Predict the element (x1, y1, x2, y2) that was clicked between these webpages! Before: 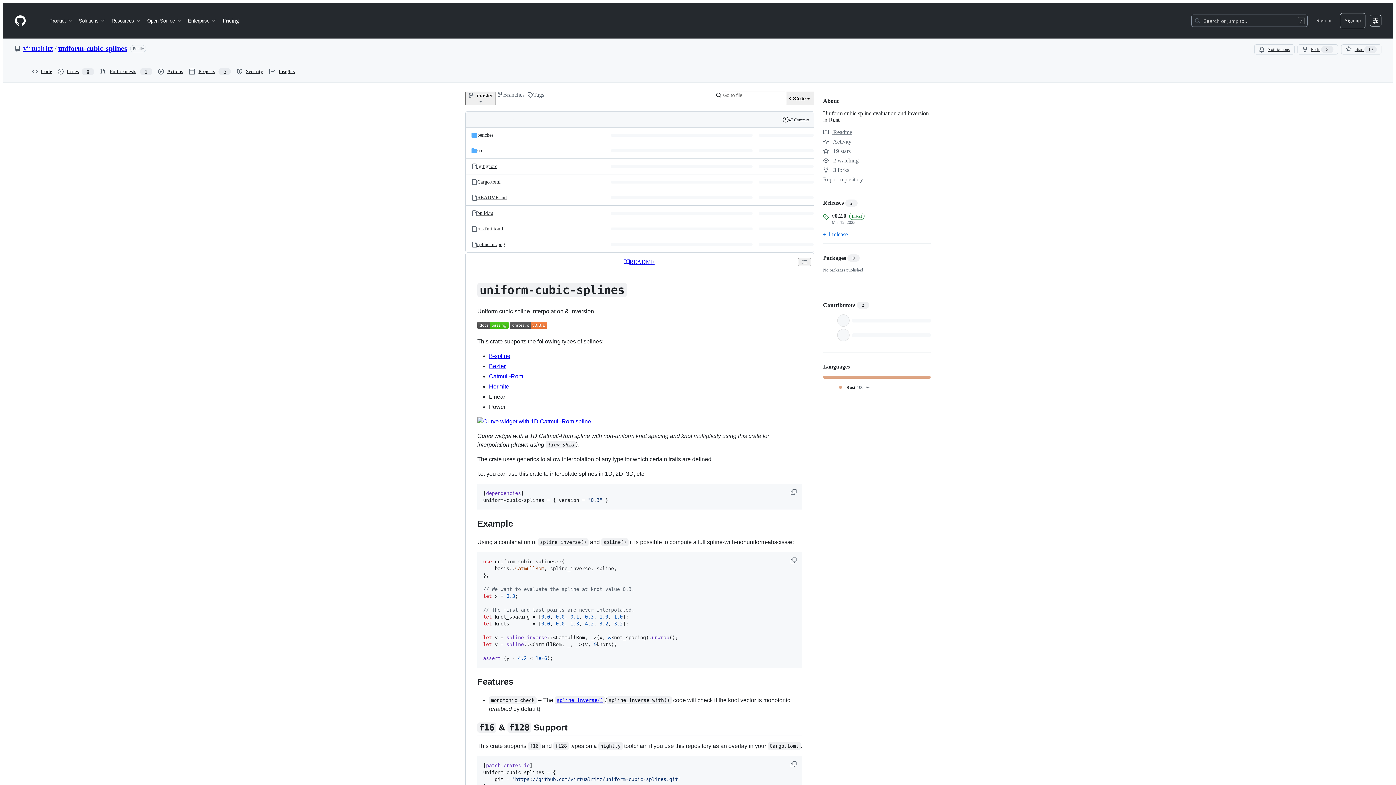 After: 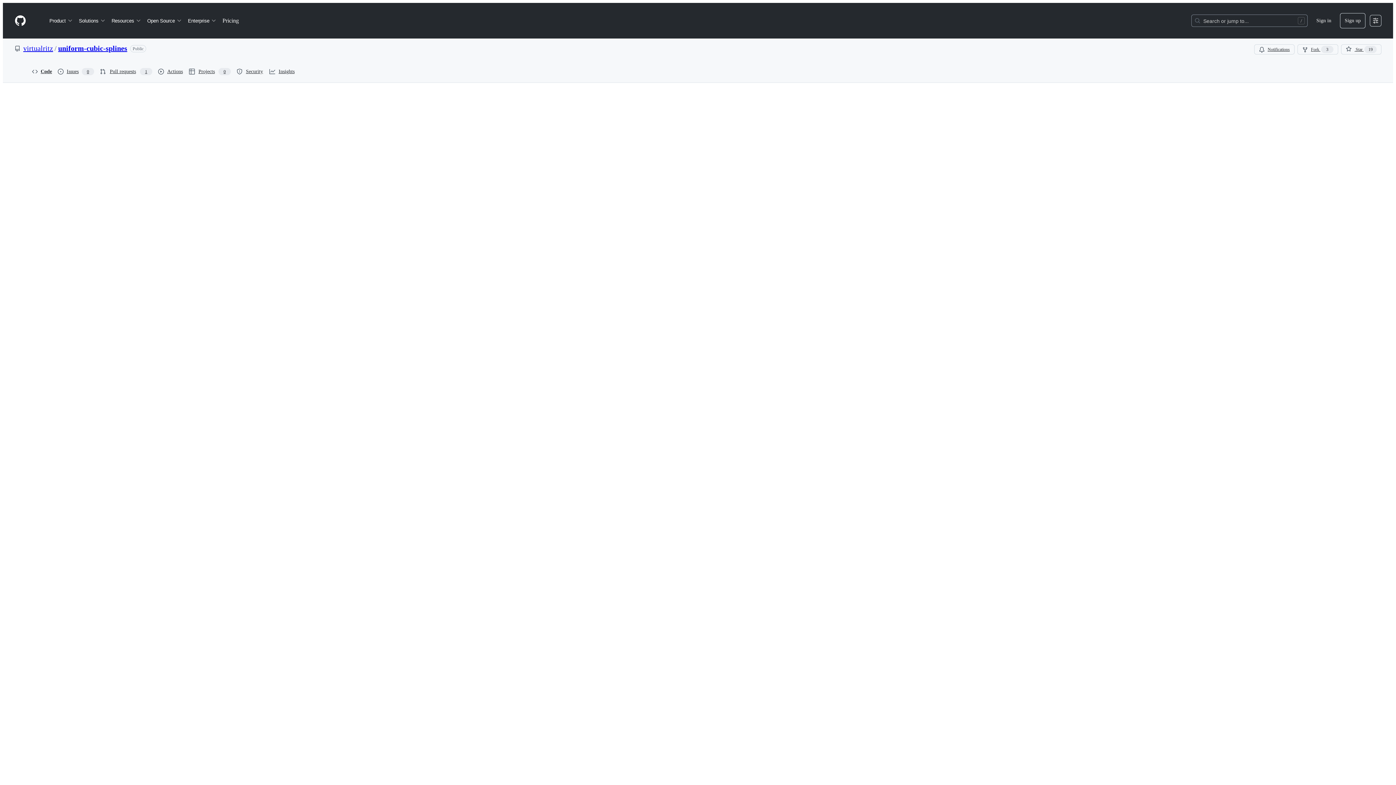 Action: label:  Activity bbox: (823, 138, 851, 144)